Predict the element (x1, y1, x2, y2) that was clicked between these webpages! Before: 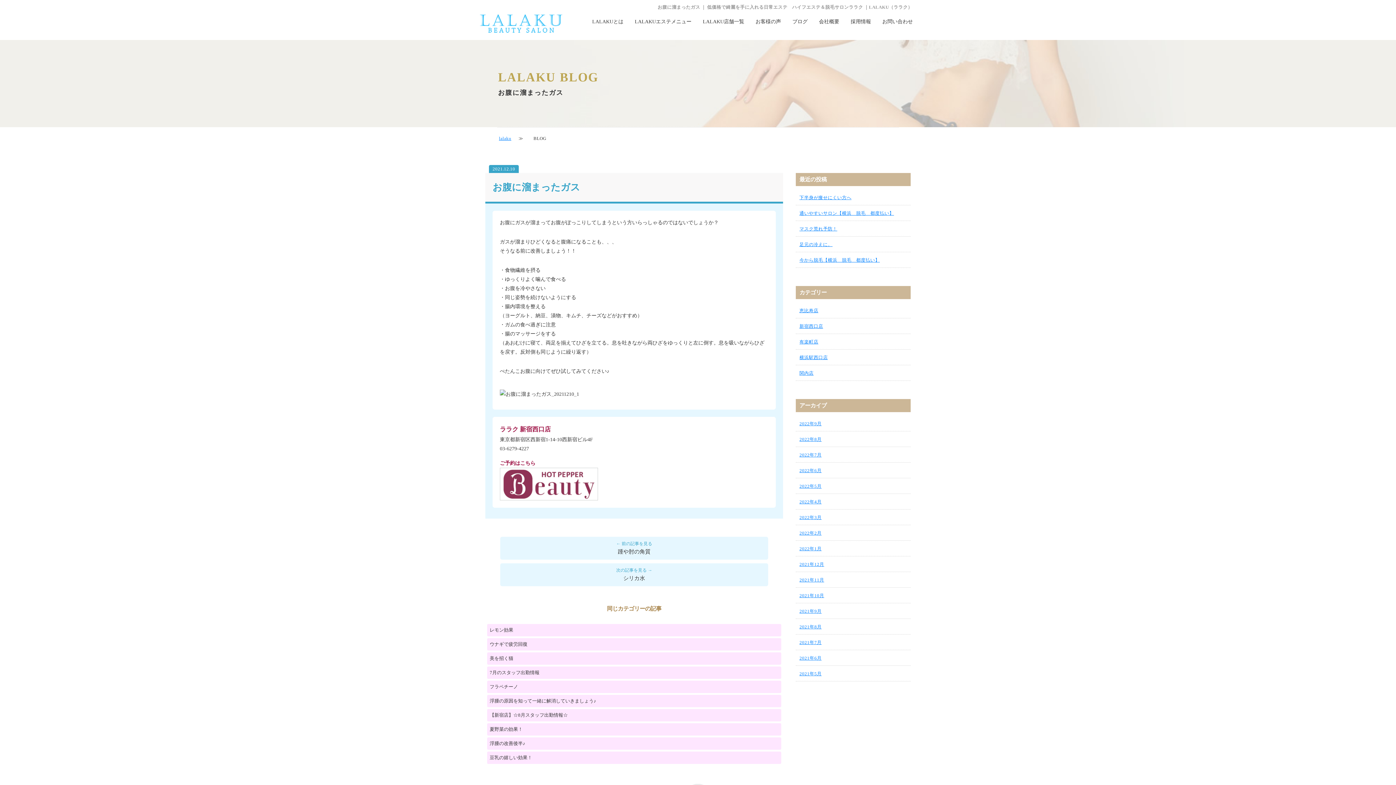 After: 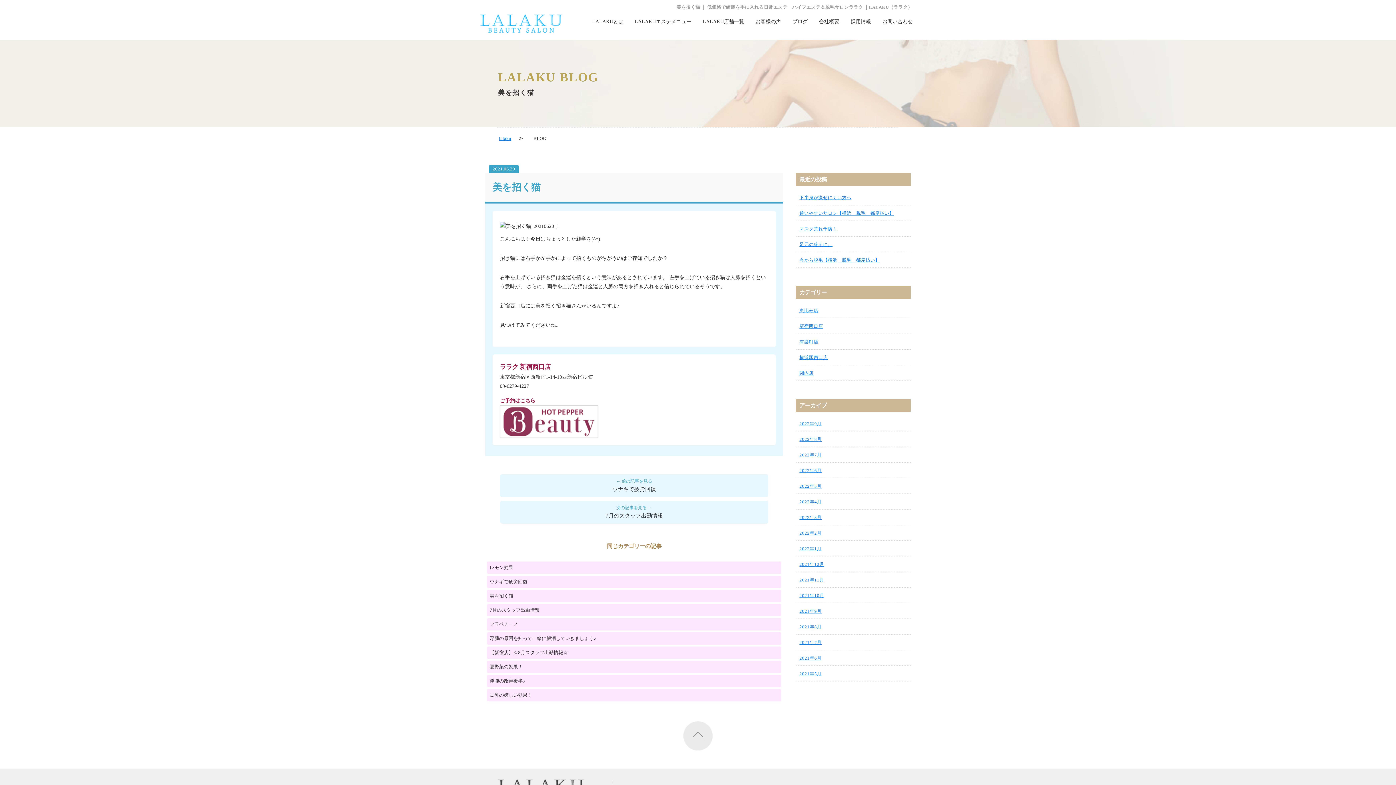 Action: label: 美を招く猫 bbox: (487, 652, 781, 665)